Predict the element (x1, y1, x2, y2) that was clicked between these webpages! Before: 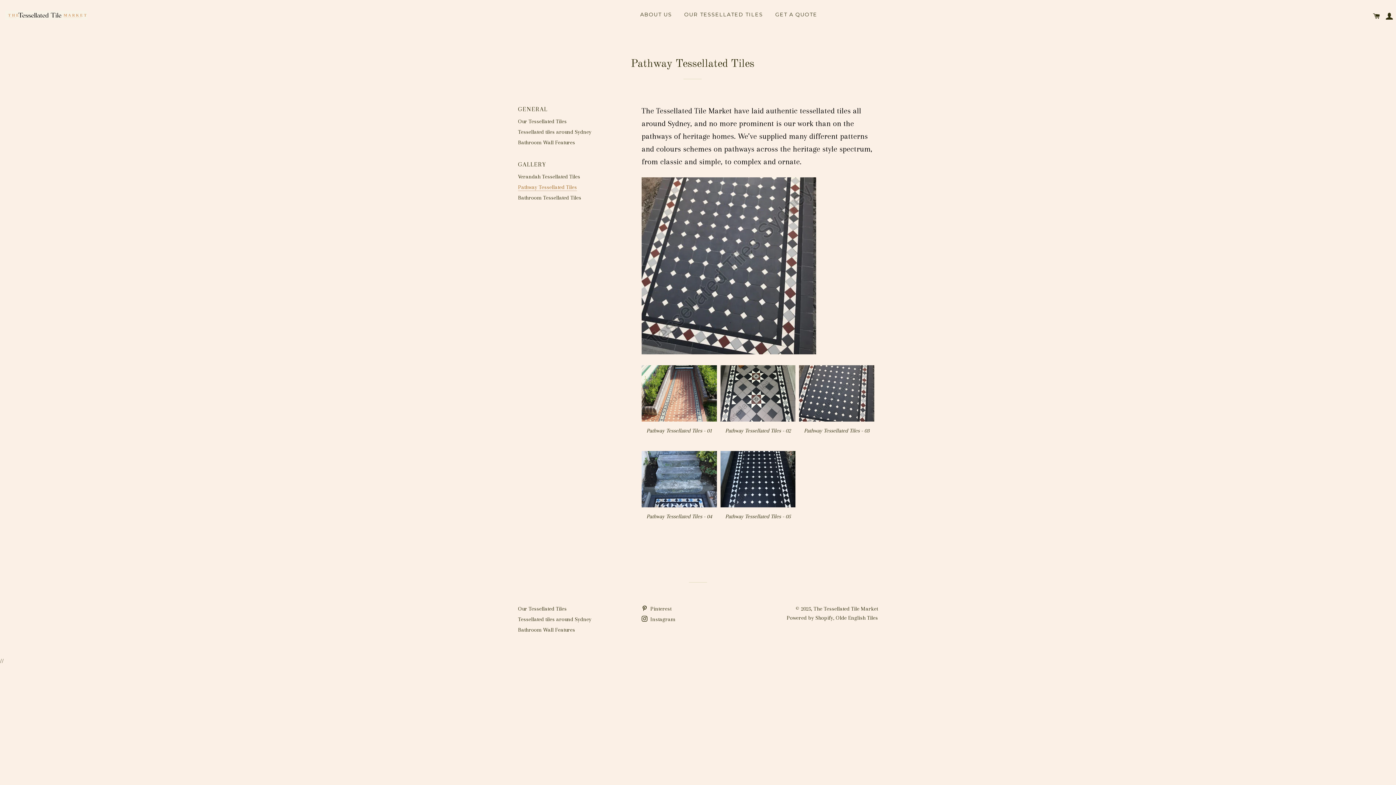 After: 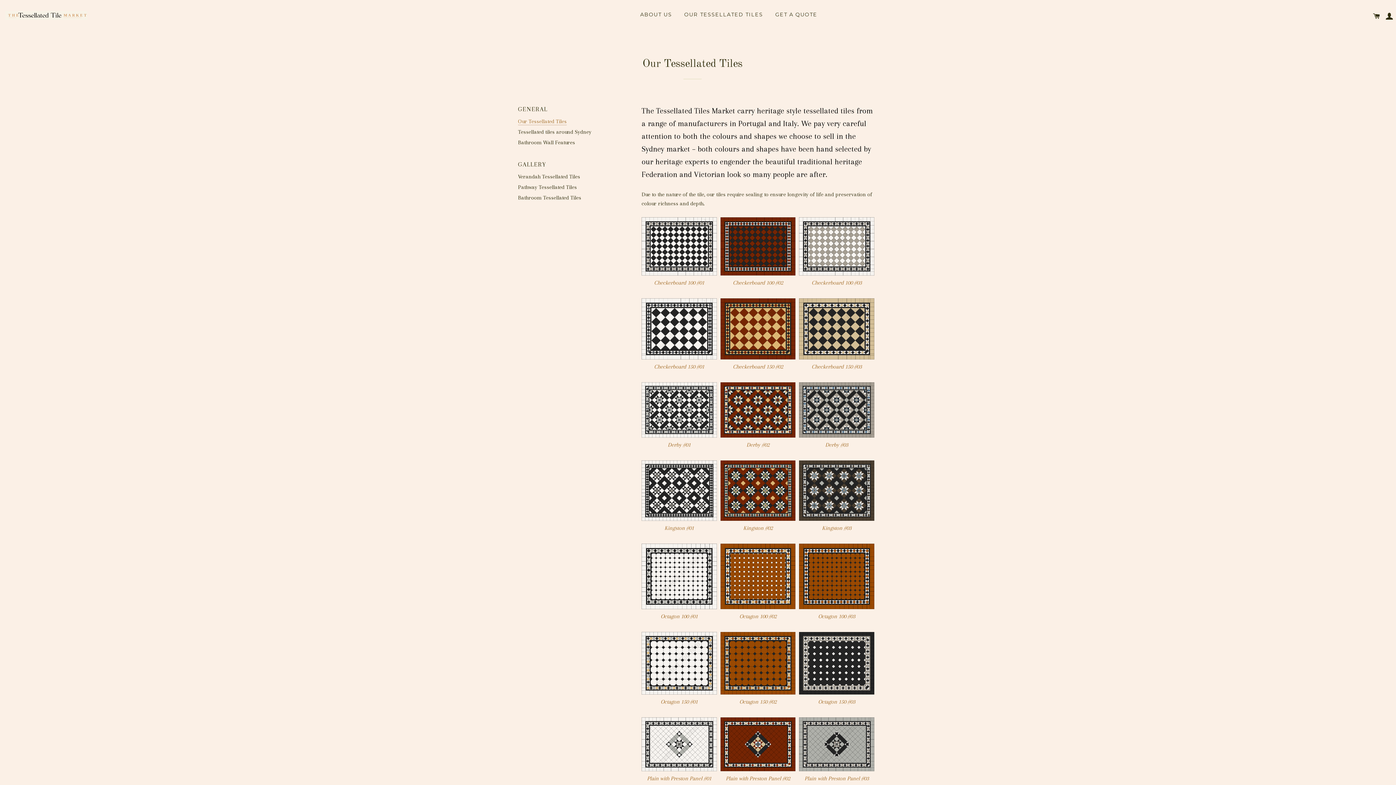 Action: label: OUR TESSELLATED TILES bbox: (679, 5, 768, 24)